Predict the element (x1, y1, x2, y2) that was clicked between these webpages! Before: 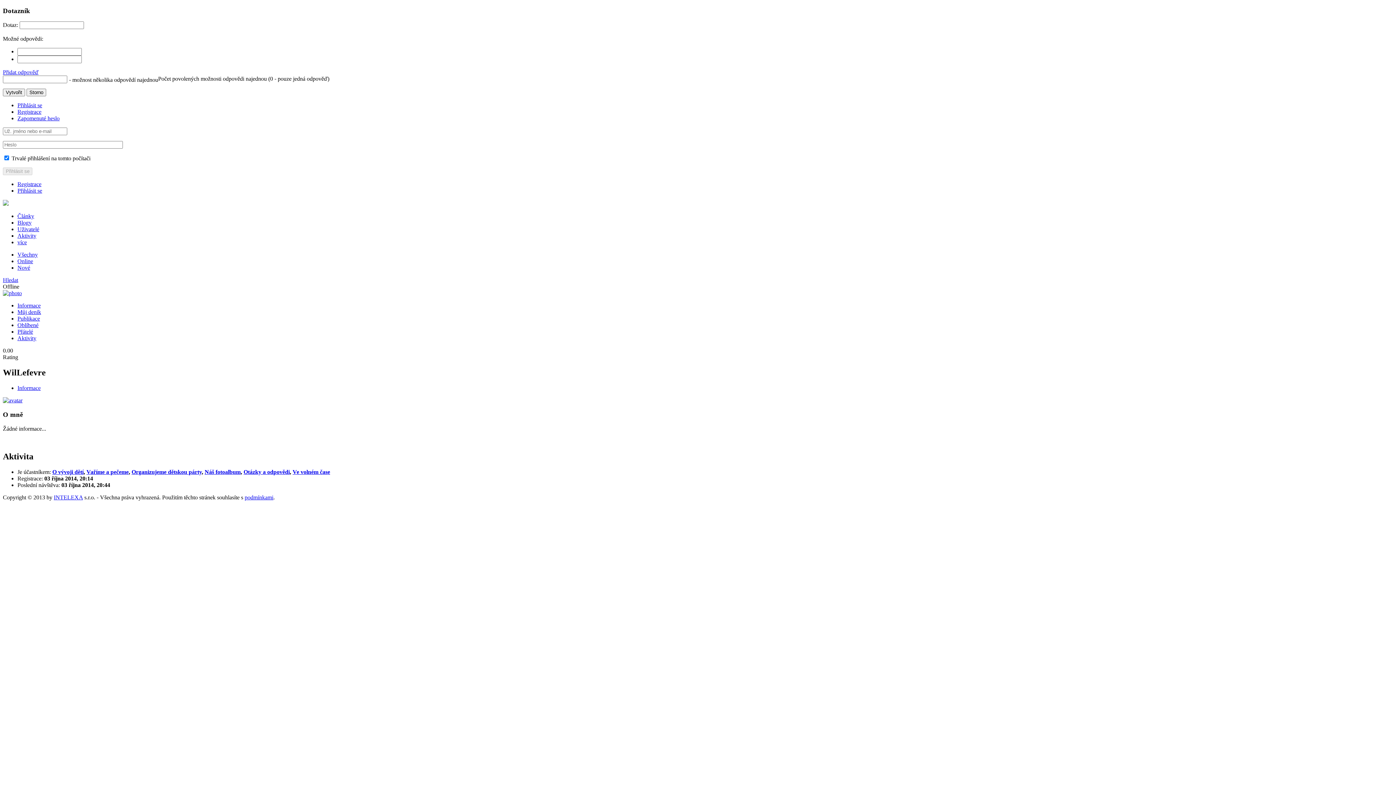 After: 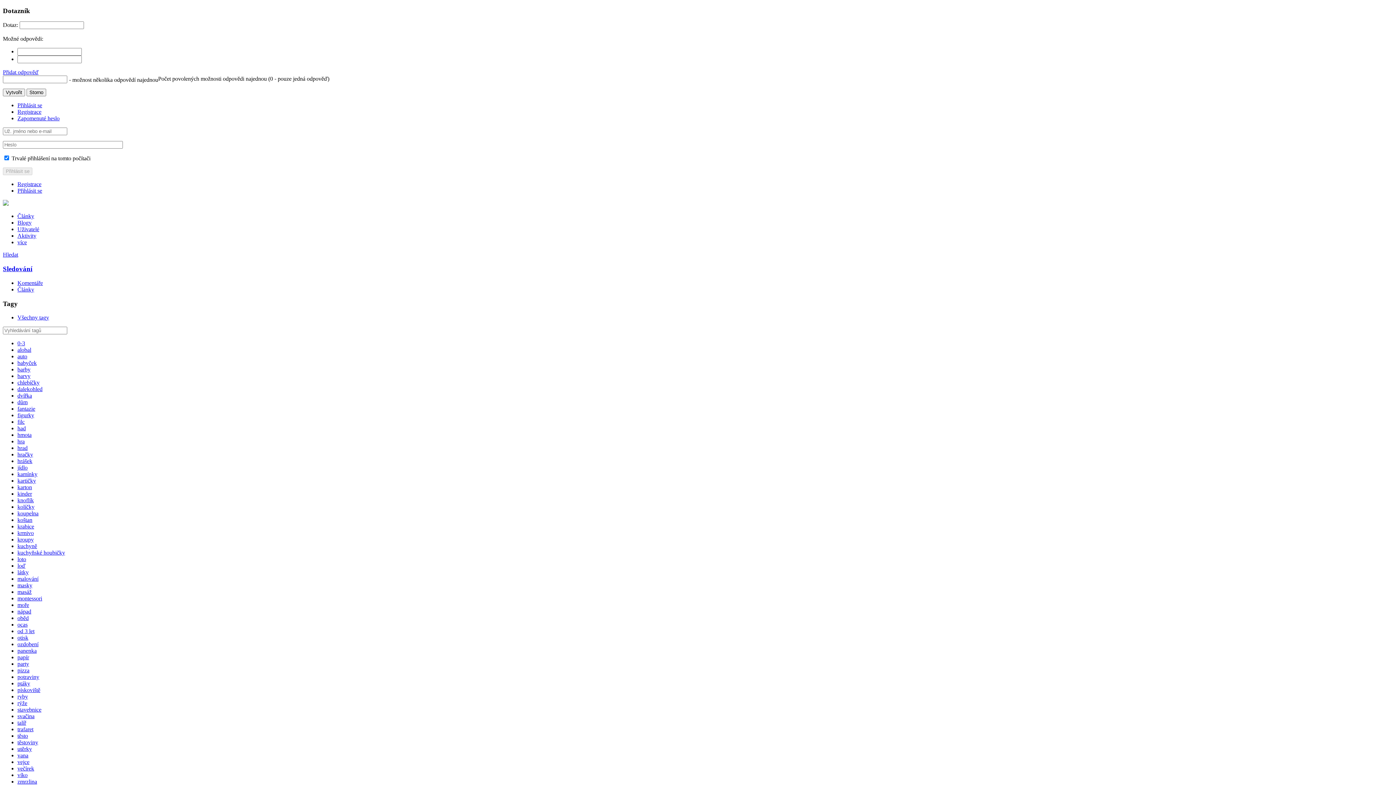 Action: label: Organizujeme dětskou párty bbox: (131, 468, 201, 475)